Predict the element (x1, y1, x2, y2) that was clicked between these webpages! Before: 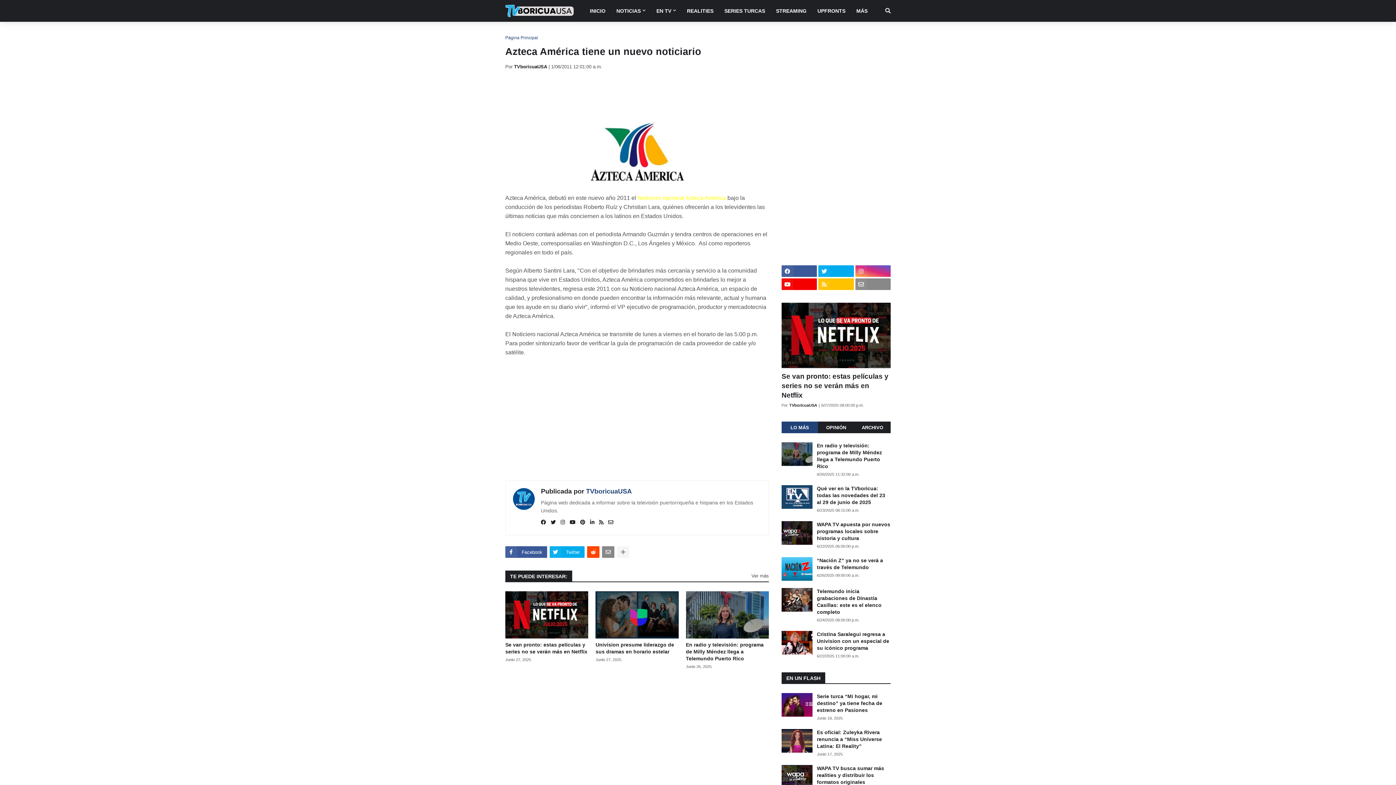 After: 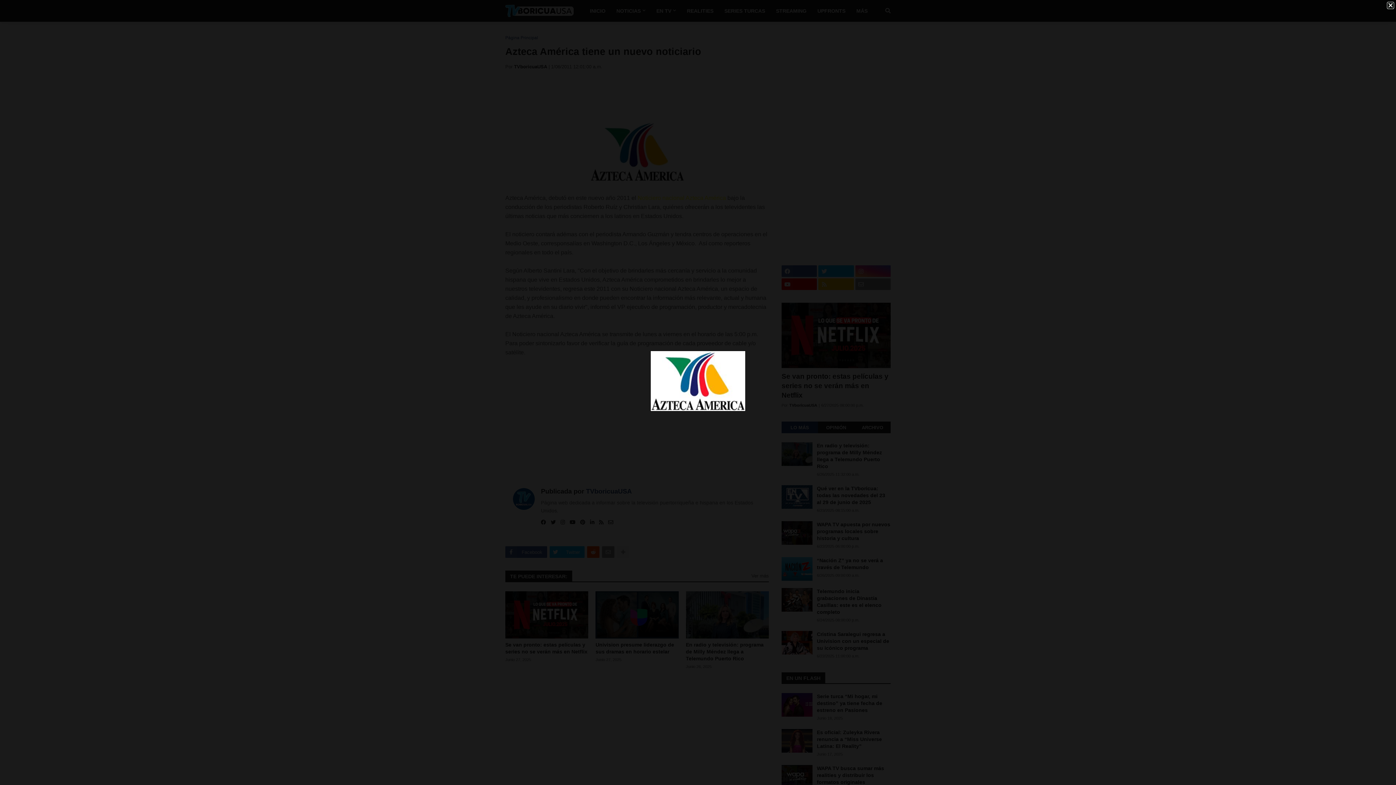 Action: bbox: (590, 176, 684, 182)